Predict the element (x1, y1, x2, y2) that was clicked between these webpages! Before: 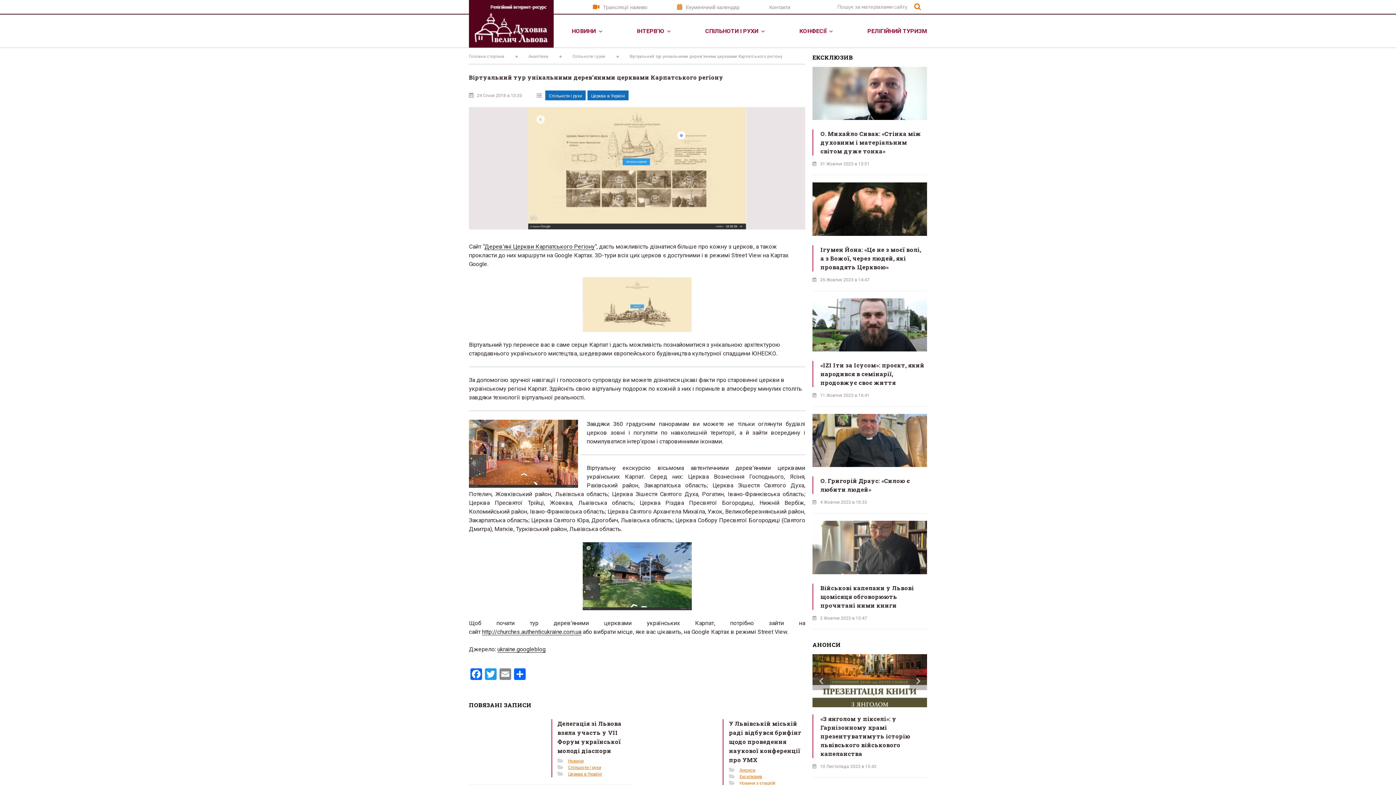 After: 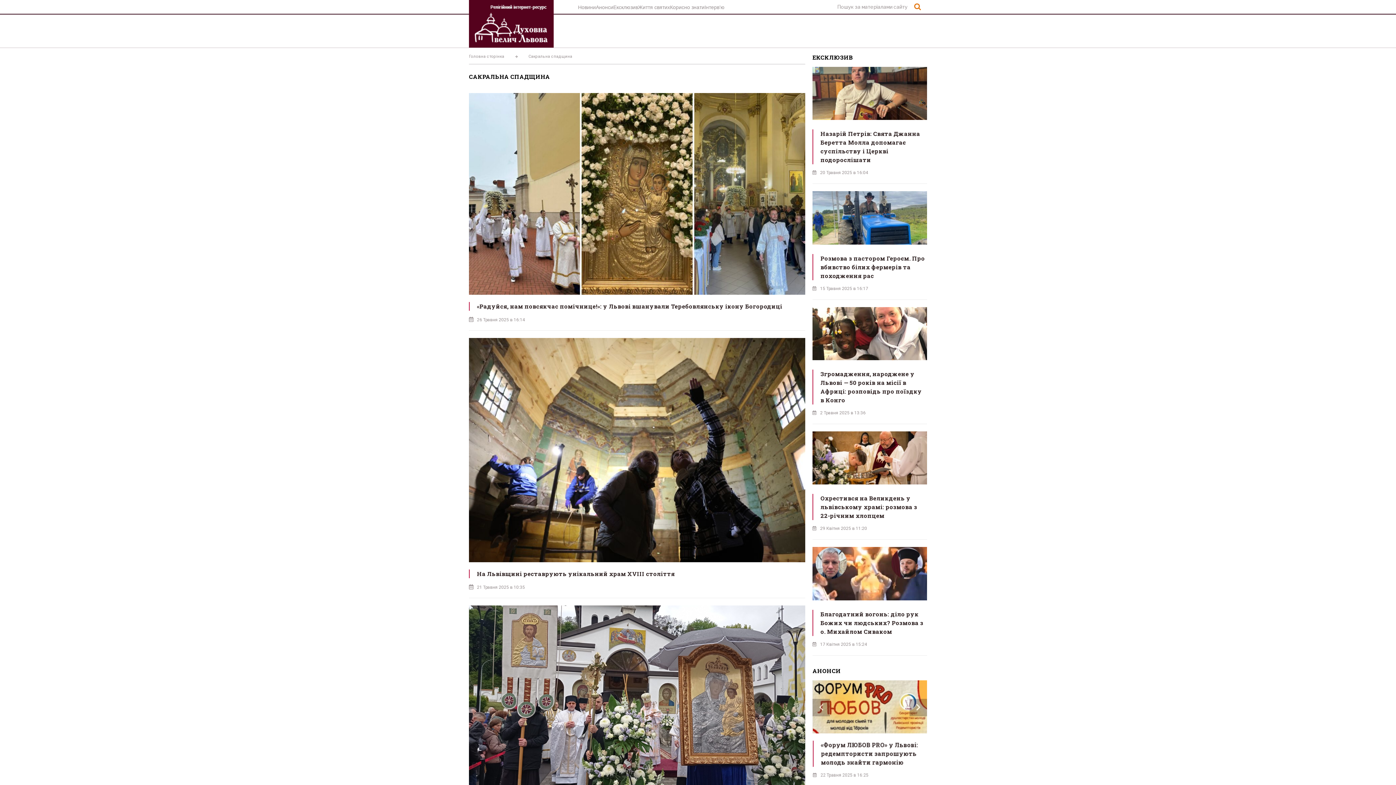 Action: label: РЕЛІГІЙНИЙ ТУРИЗМ bbox: (864, 21, 927, 40)